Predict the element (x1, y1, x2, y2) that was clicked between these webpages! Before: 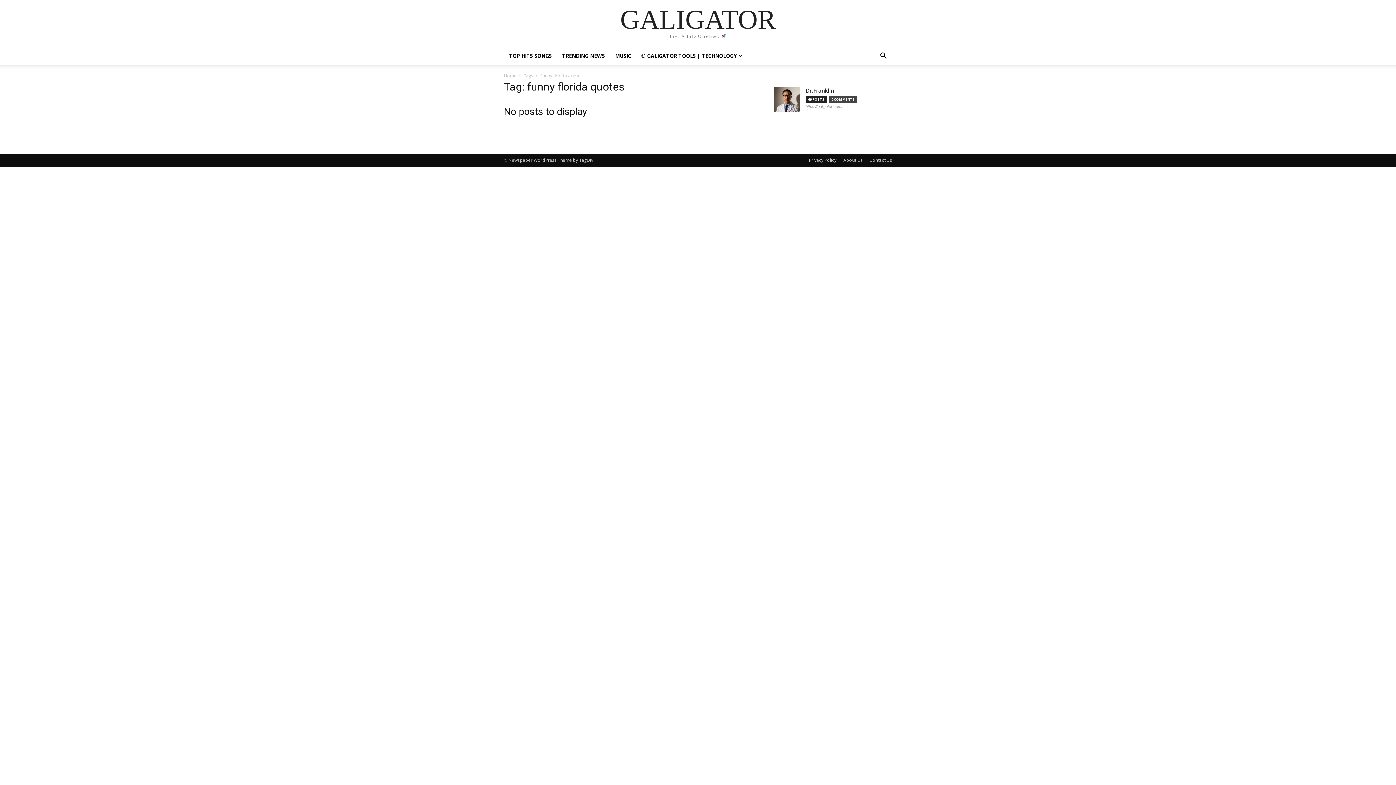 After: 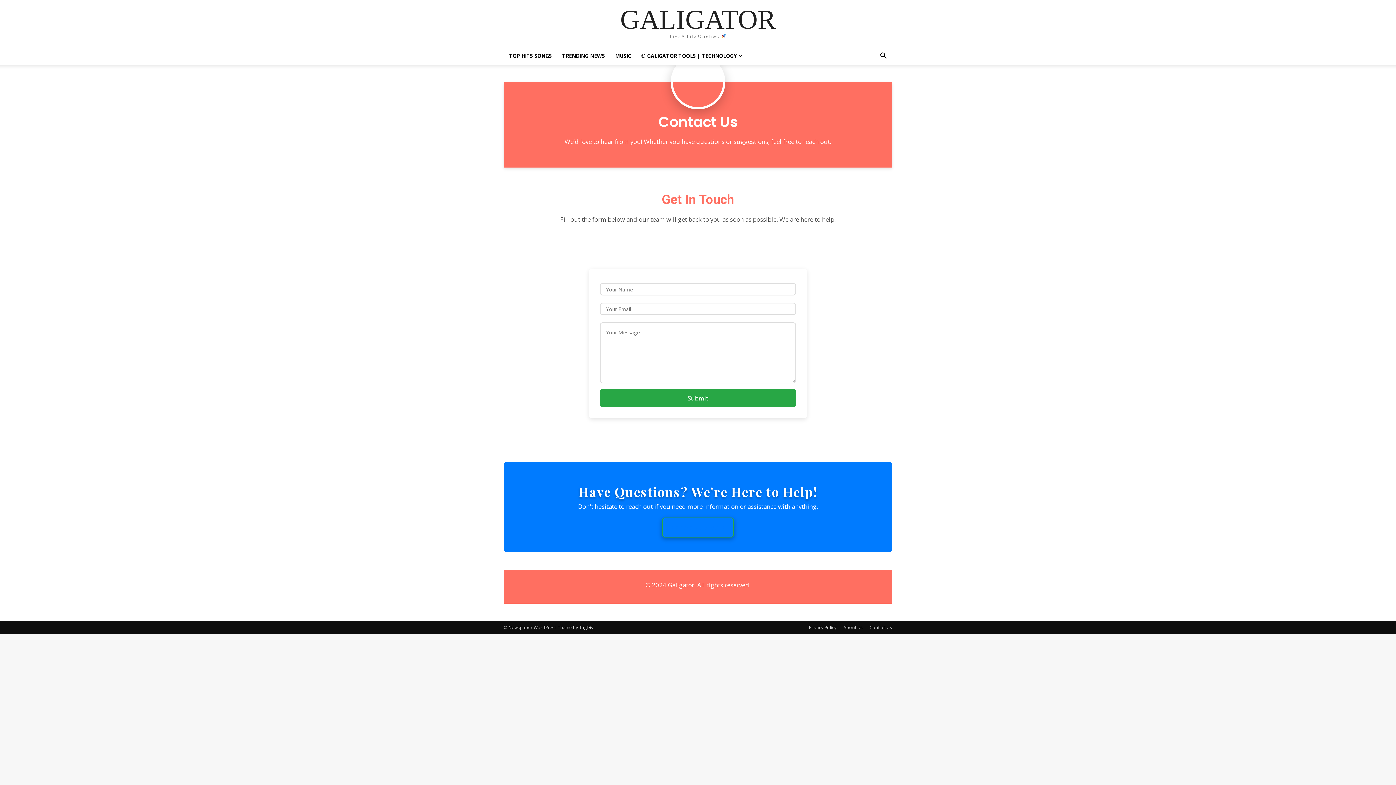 Action: label: Contact Us bbox: (869, 157, 892, 163)